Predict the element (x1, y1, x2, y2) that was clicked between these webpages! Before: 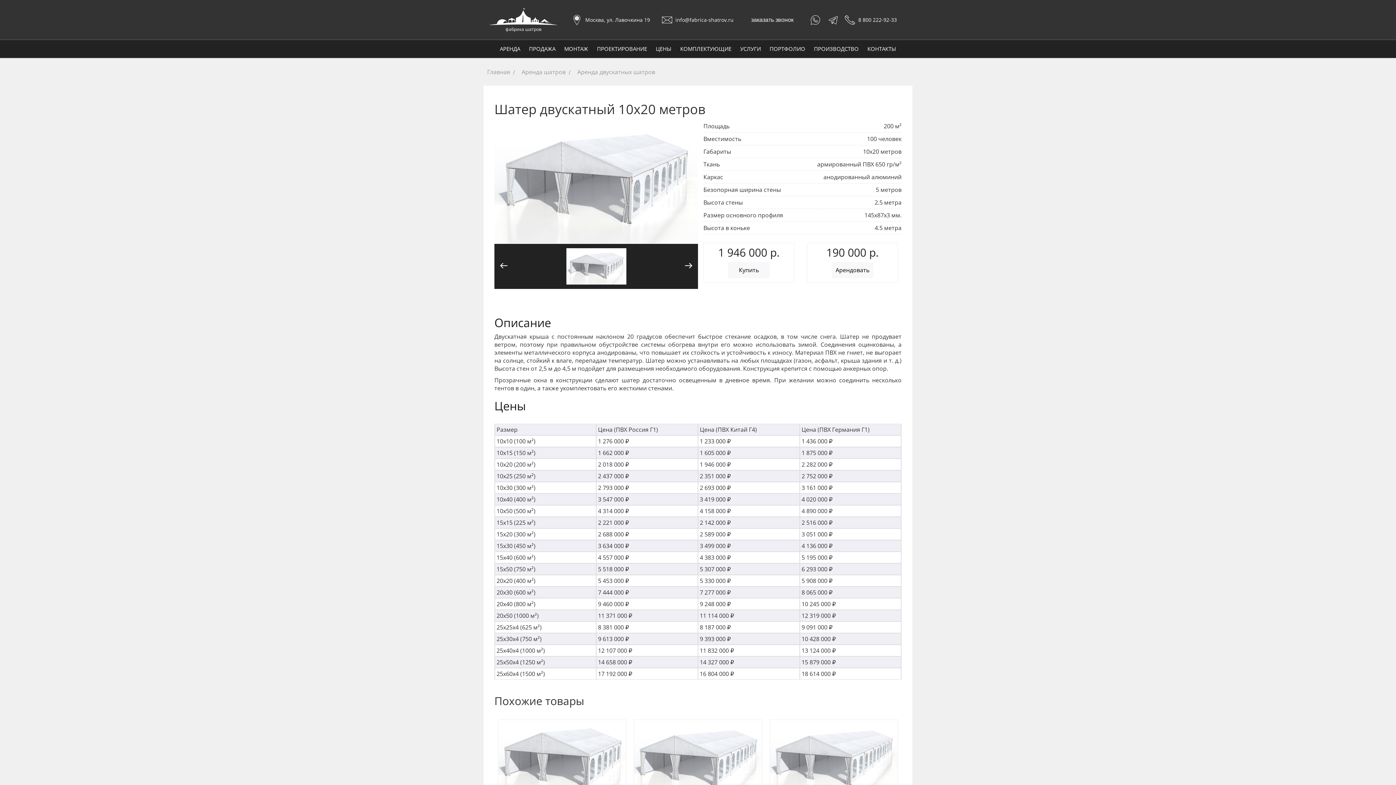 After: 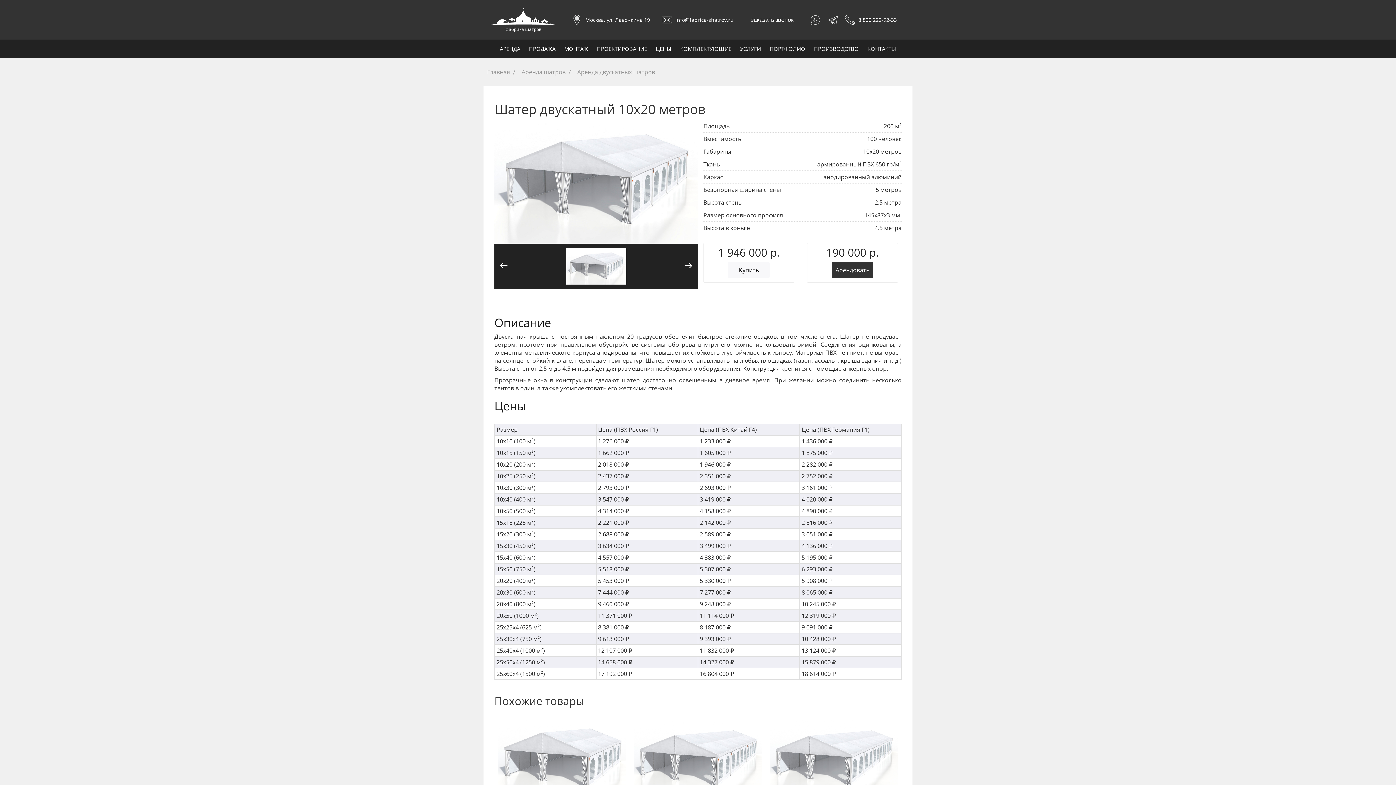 Action: bbox: (832, 262, 873, 278) label: Арендовать